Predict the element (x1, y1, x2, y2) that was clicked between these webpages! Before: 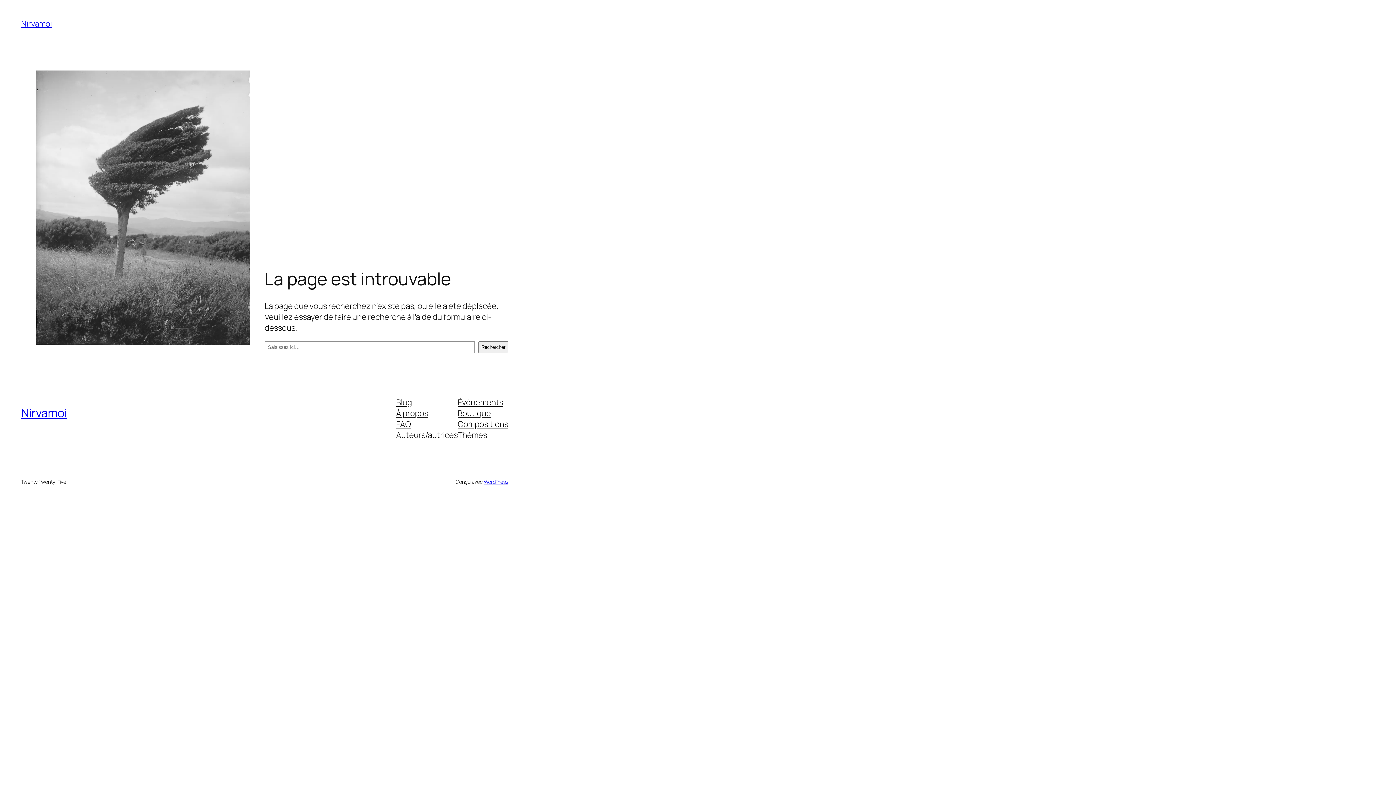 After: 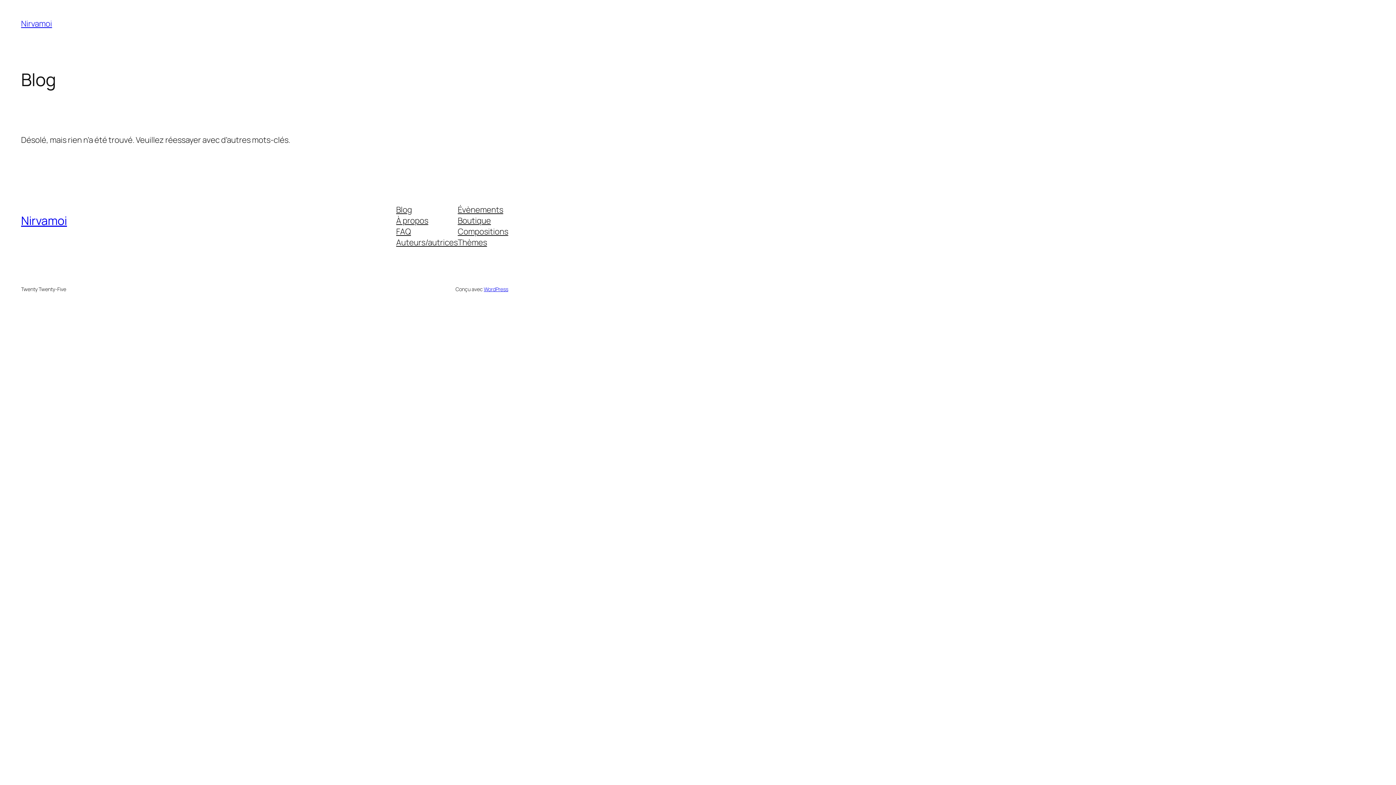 Action: label: Nirvamoi bbox: (21, 18, 52, 29)